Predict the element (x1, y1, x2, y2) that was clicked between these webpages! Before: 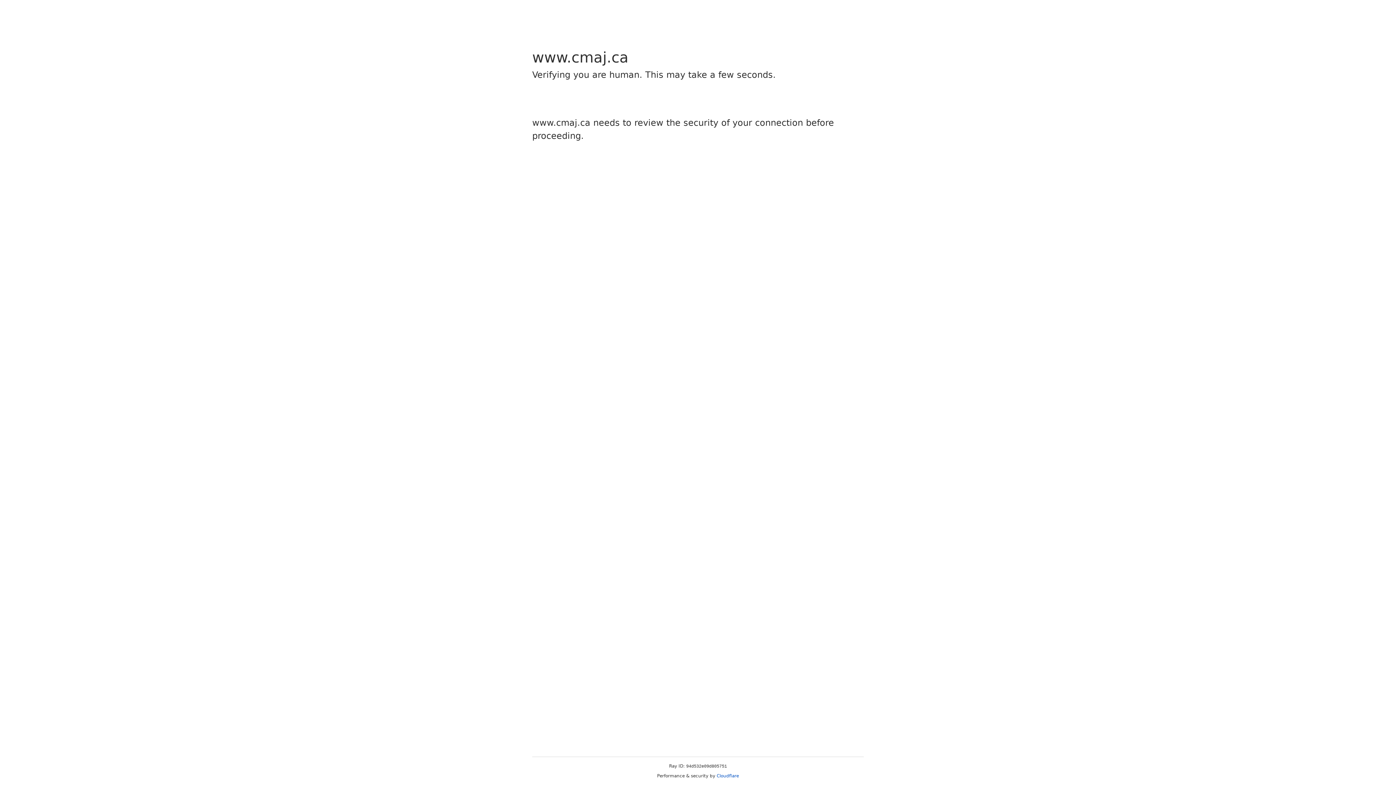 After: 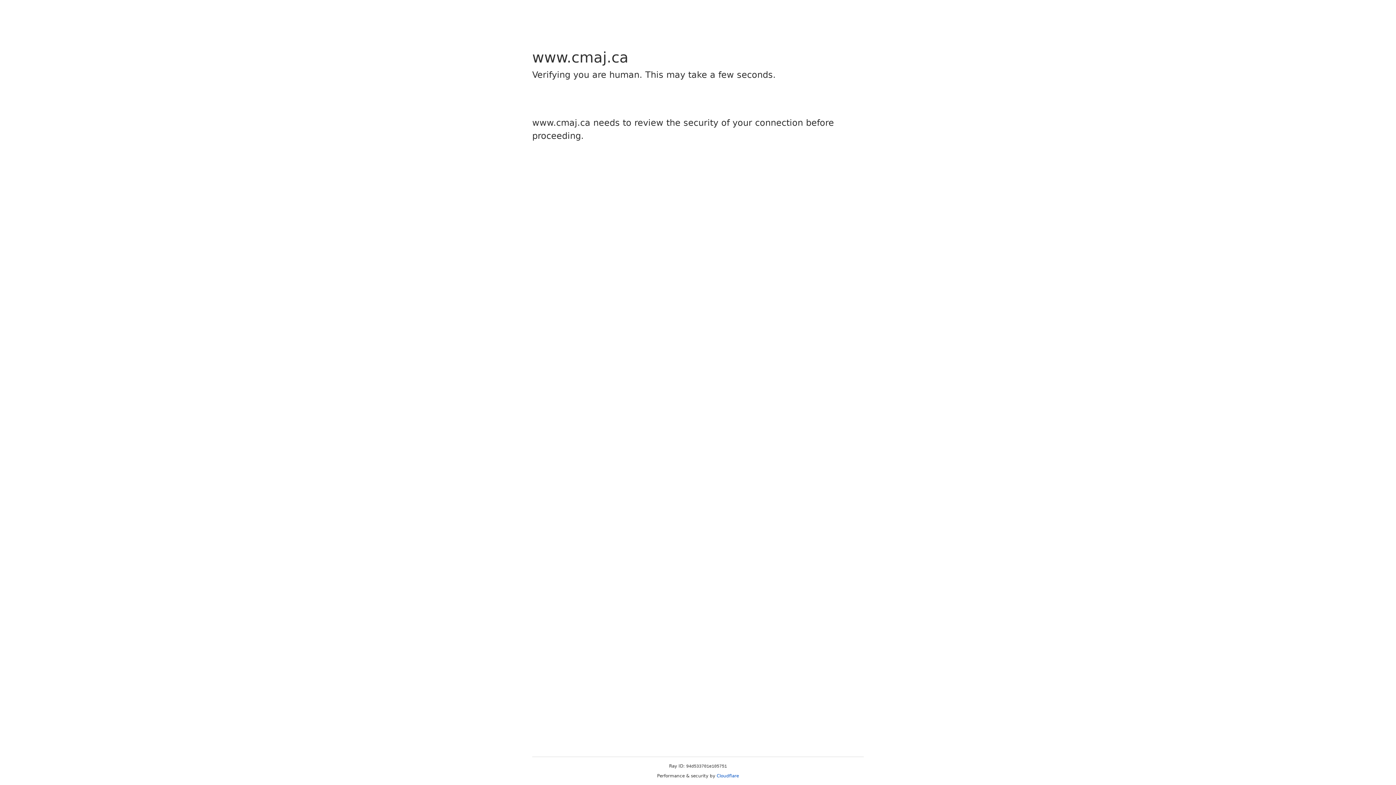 Action: bbox: (716, 773, 739, 778) label: Cloudflare